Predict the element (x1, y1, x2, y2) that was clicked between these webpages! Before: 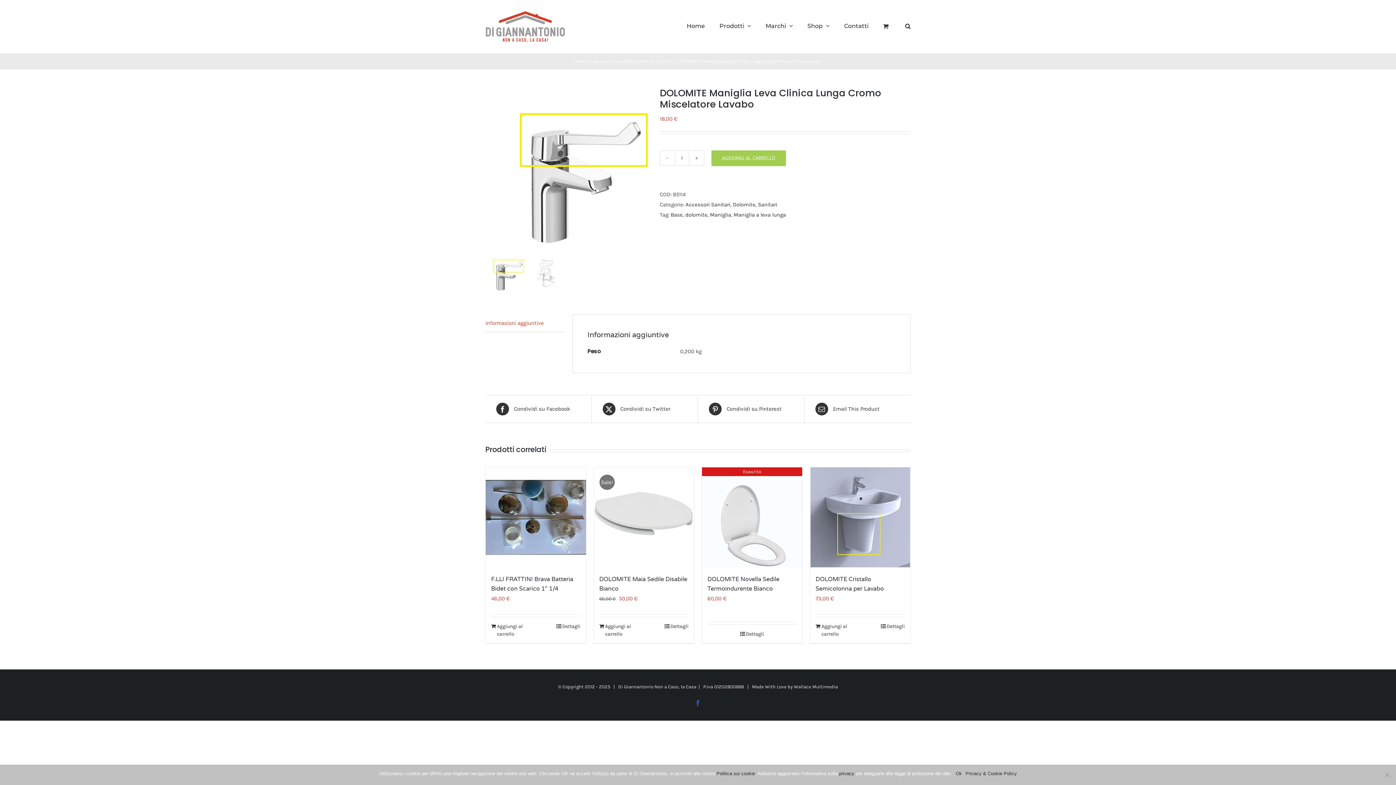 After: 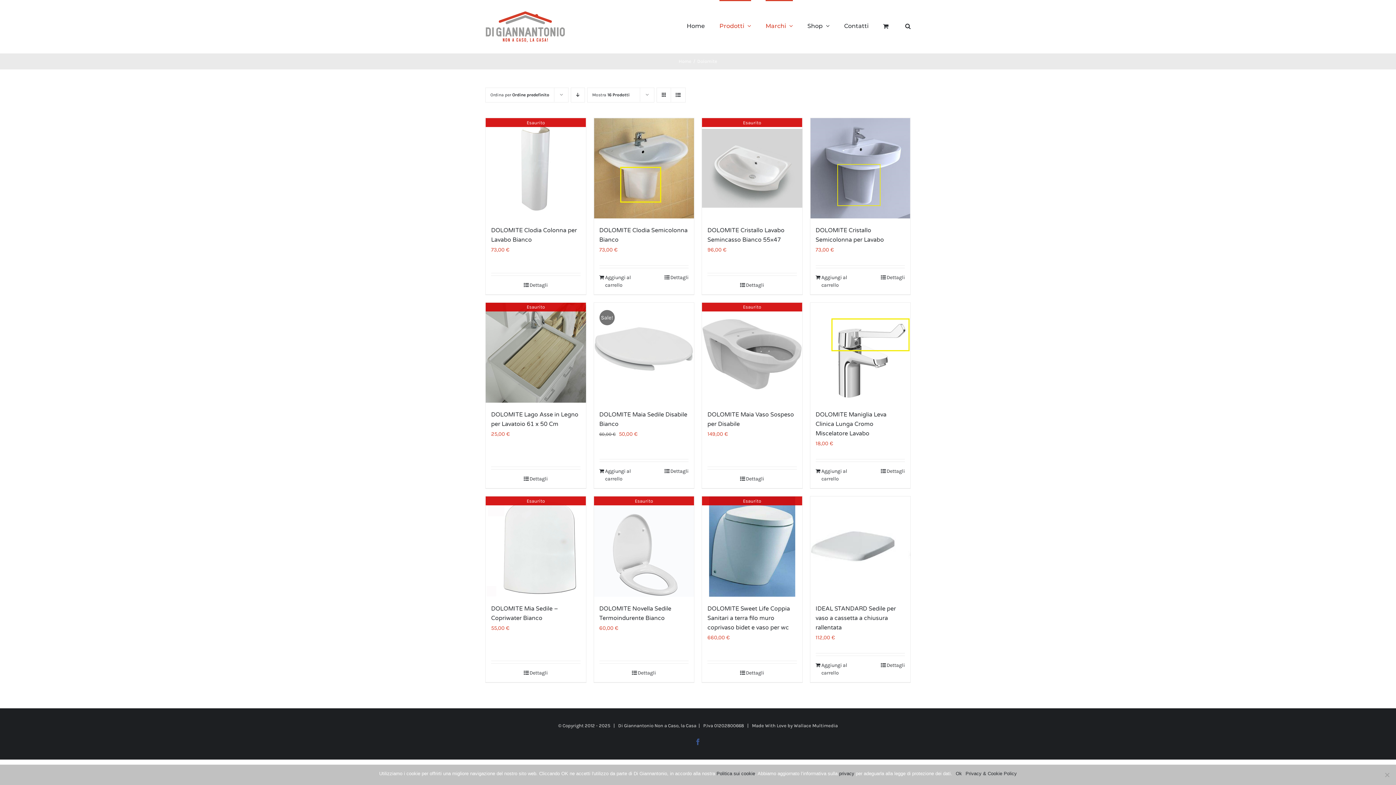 Action: label: Dolomite bbox: (733, 201, 755, 208)